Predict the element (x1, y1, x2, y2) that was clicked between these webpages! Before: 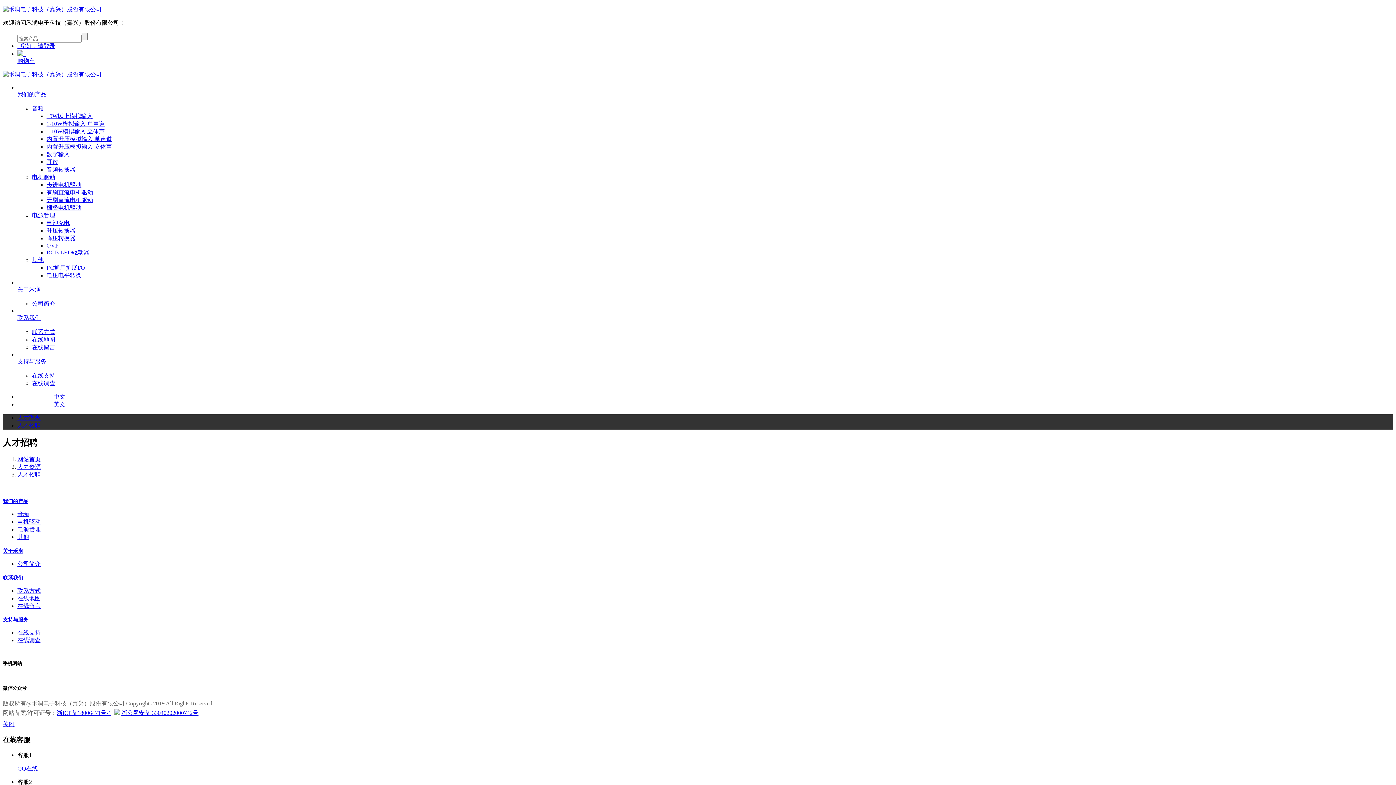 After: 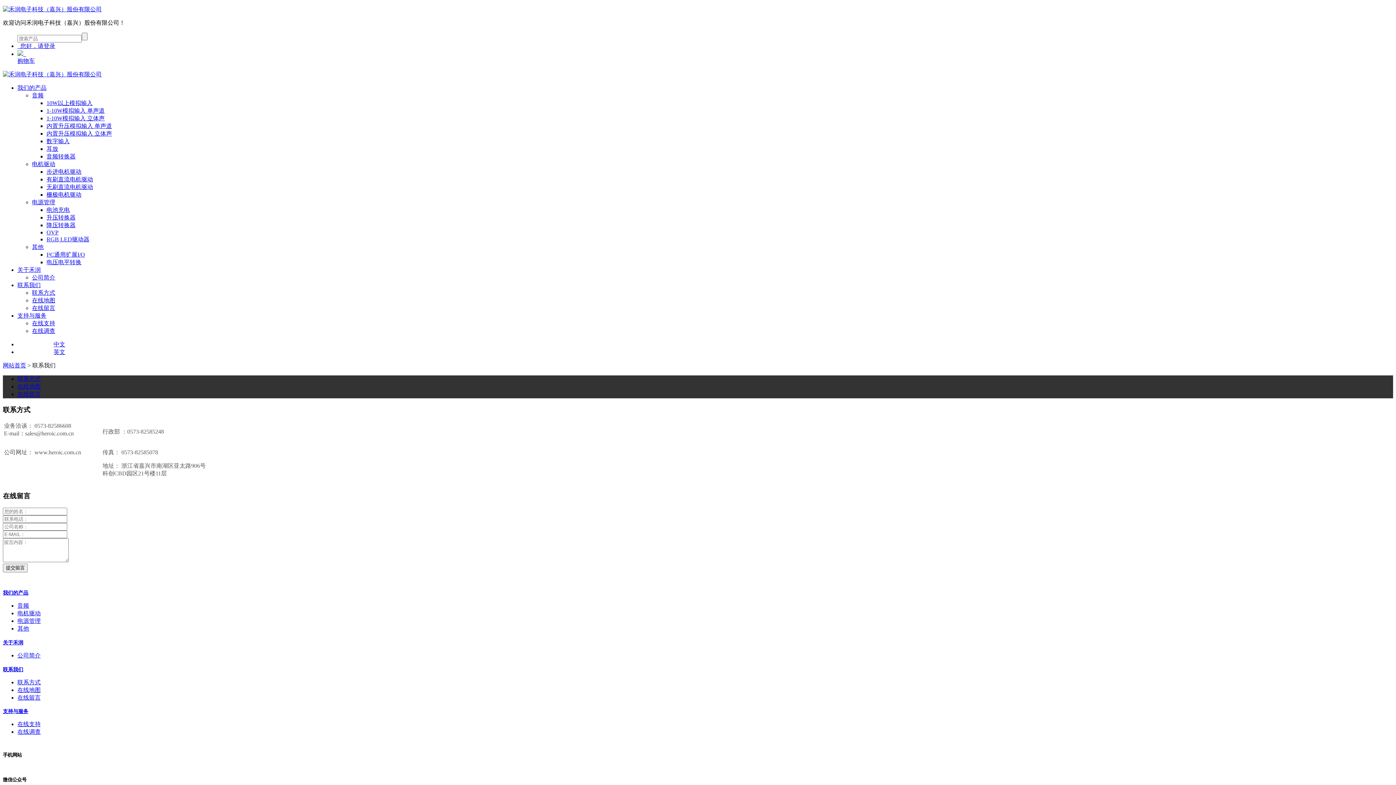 Action: bbox: (17, 304, 1393, 331) label: 联系我们